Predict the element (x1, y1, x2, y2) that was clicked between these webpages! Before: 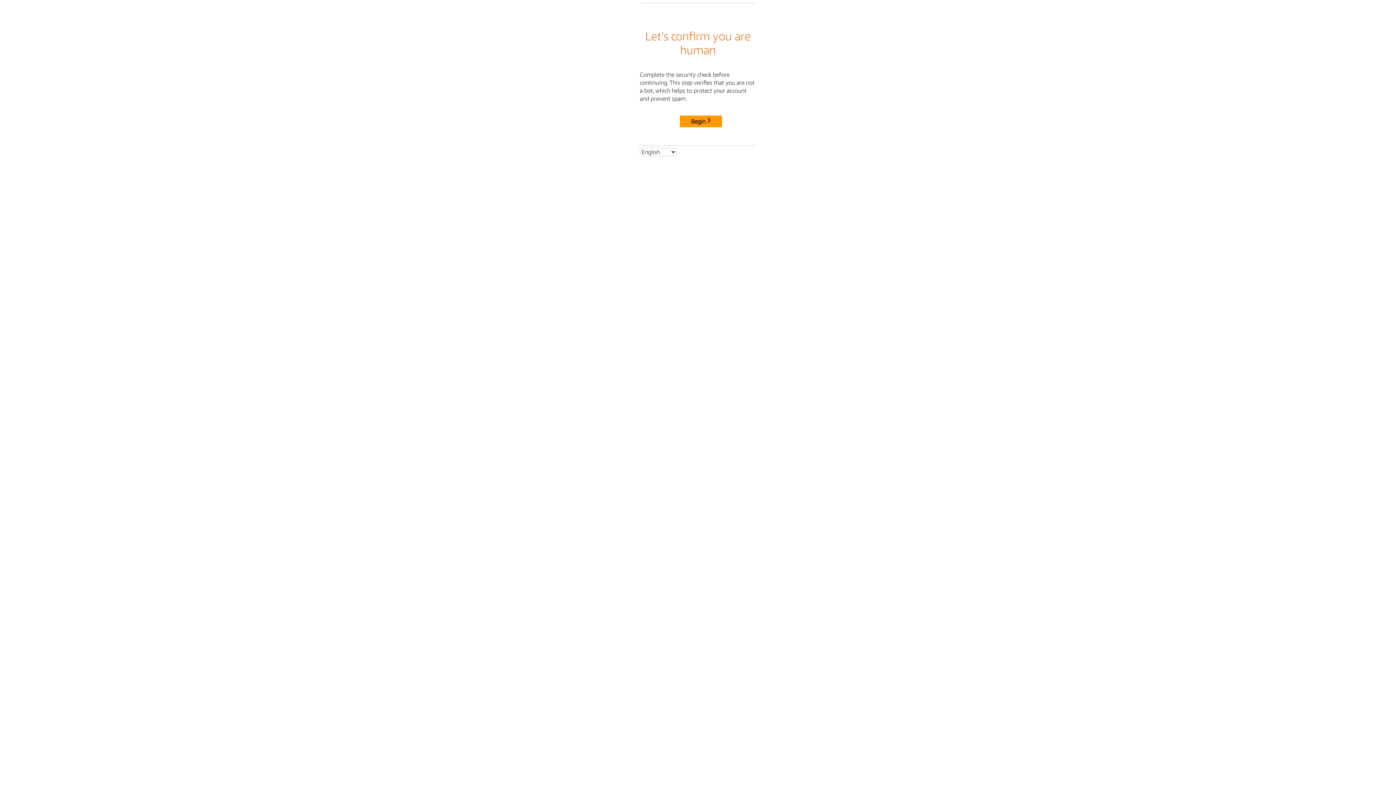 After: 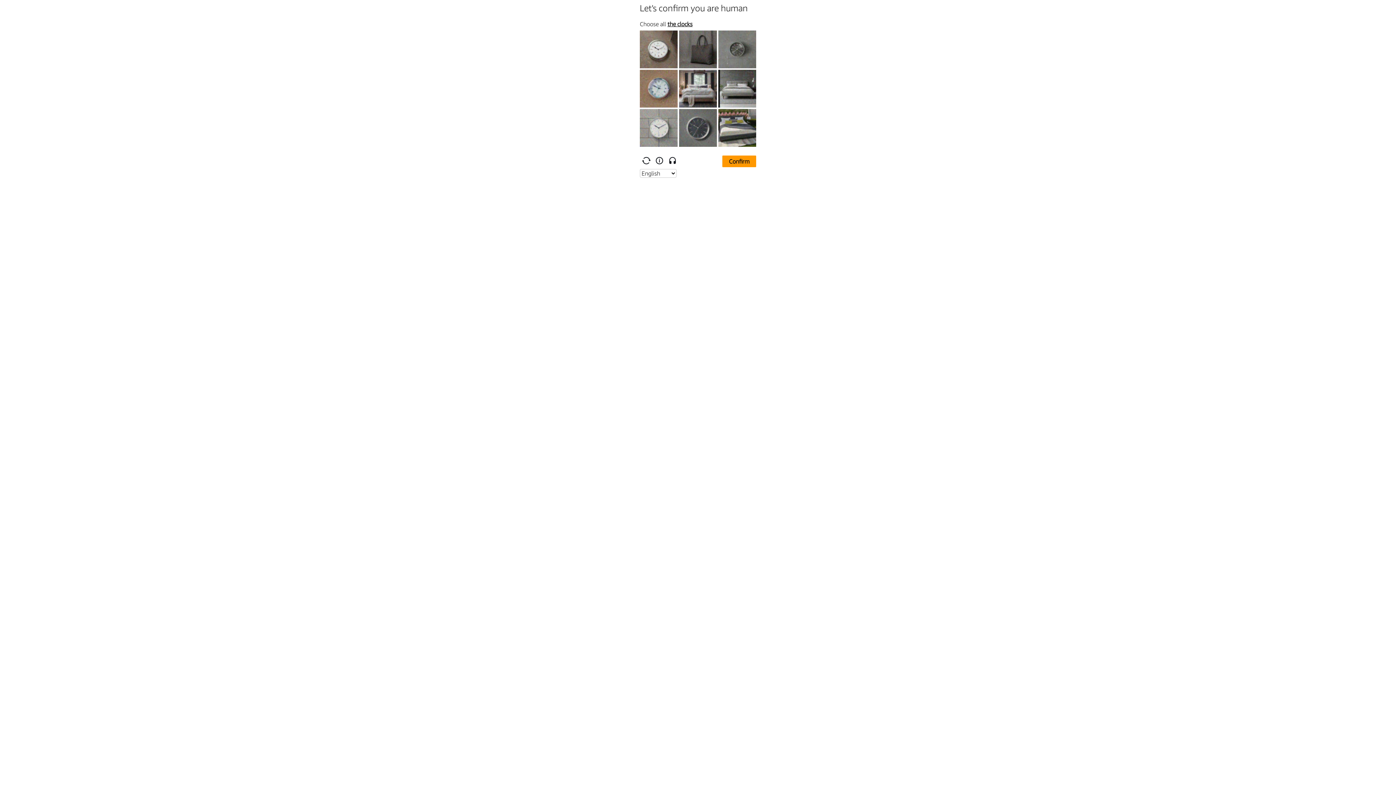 Action: bbox: (680, 115, 722, 127) label: Begin